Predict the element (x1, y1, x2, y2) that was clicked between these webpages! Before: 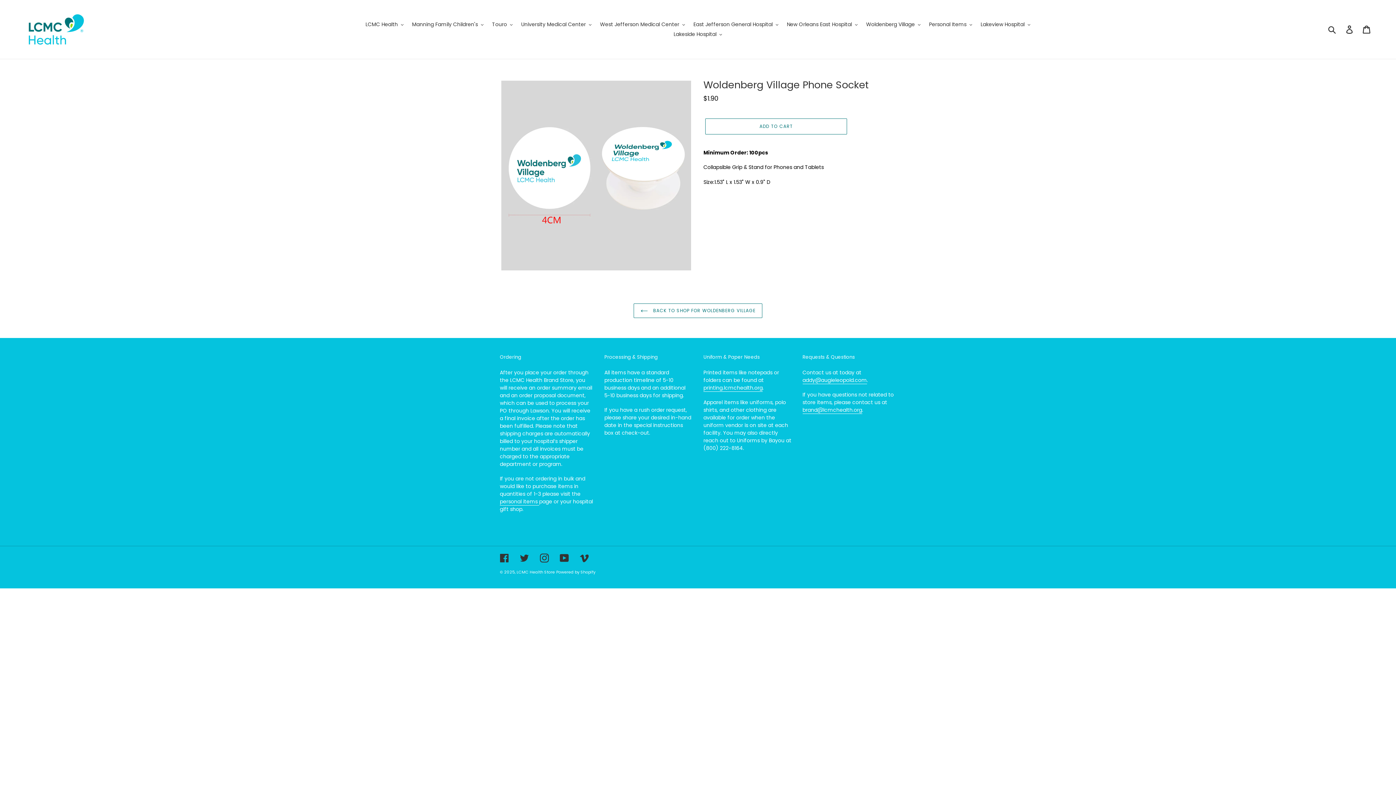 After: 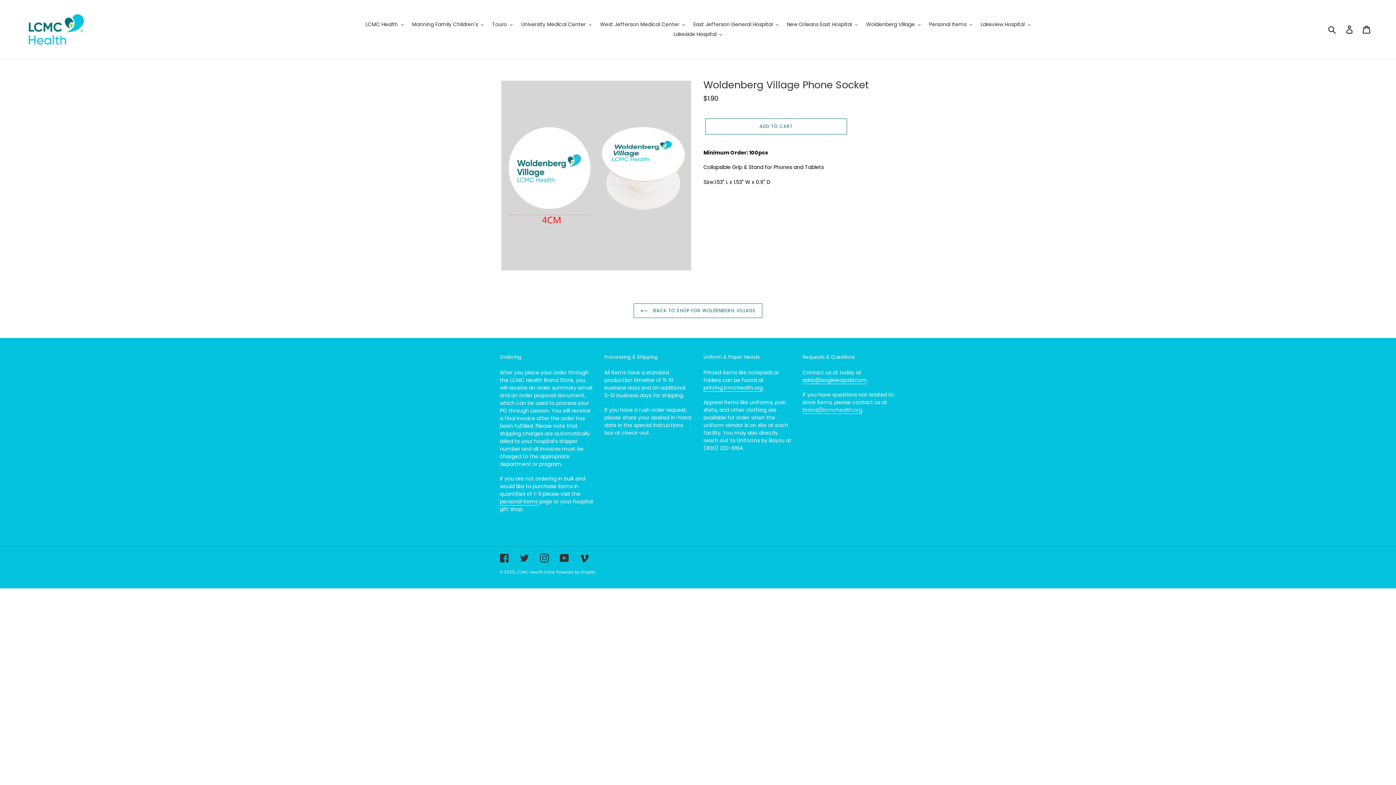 Action: bbox: (802, 406, 862, 414) label: brand@lcmchealth.org